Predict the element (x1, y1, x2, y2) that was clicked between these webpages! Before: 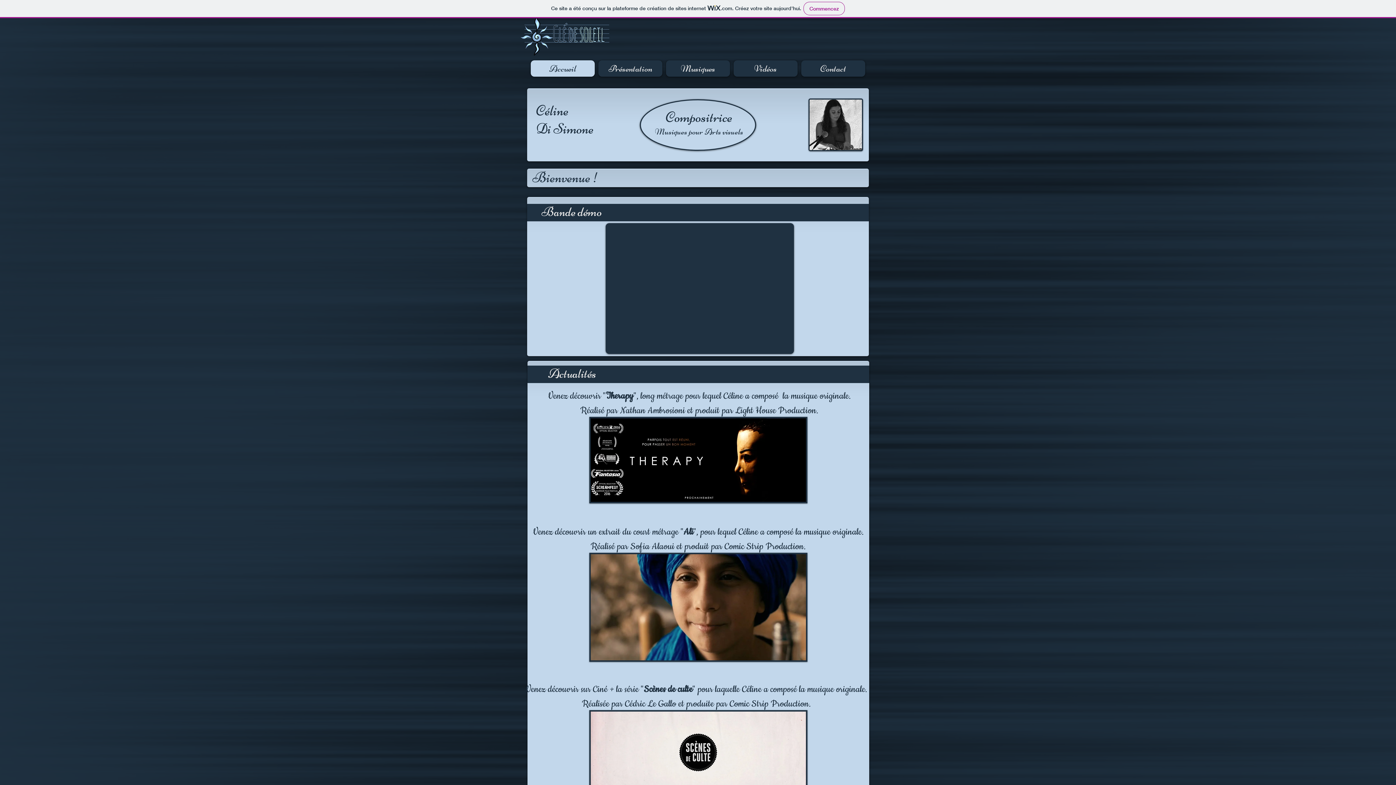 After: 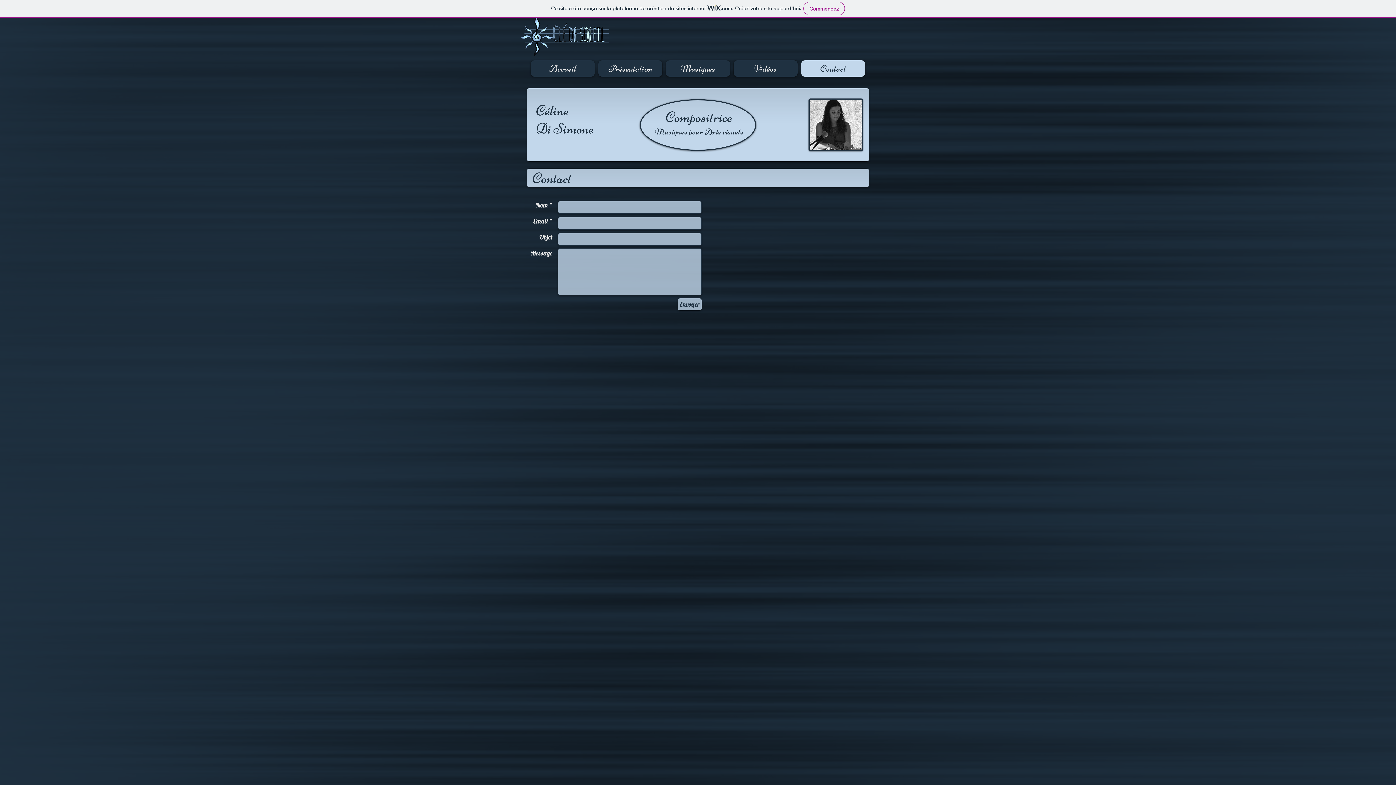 Action: label: Contact bbox: (801, 60, 865, 76)